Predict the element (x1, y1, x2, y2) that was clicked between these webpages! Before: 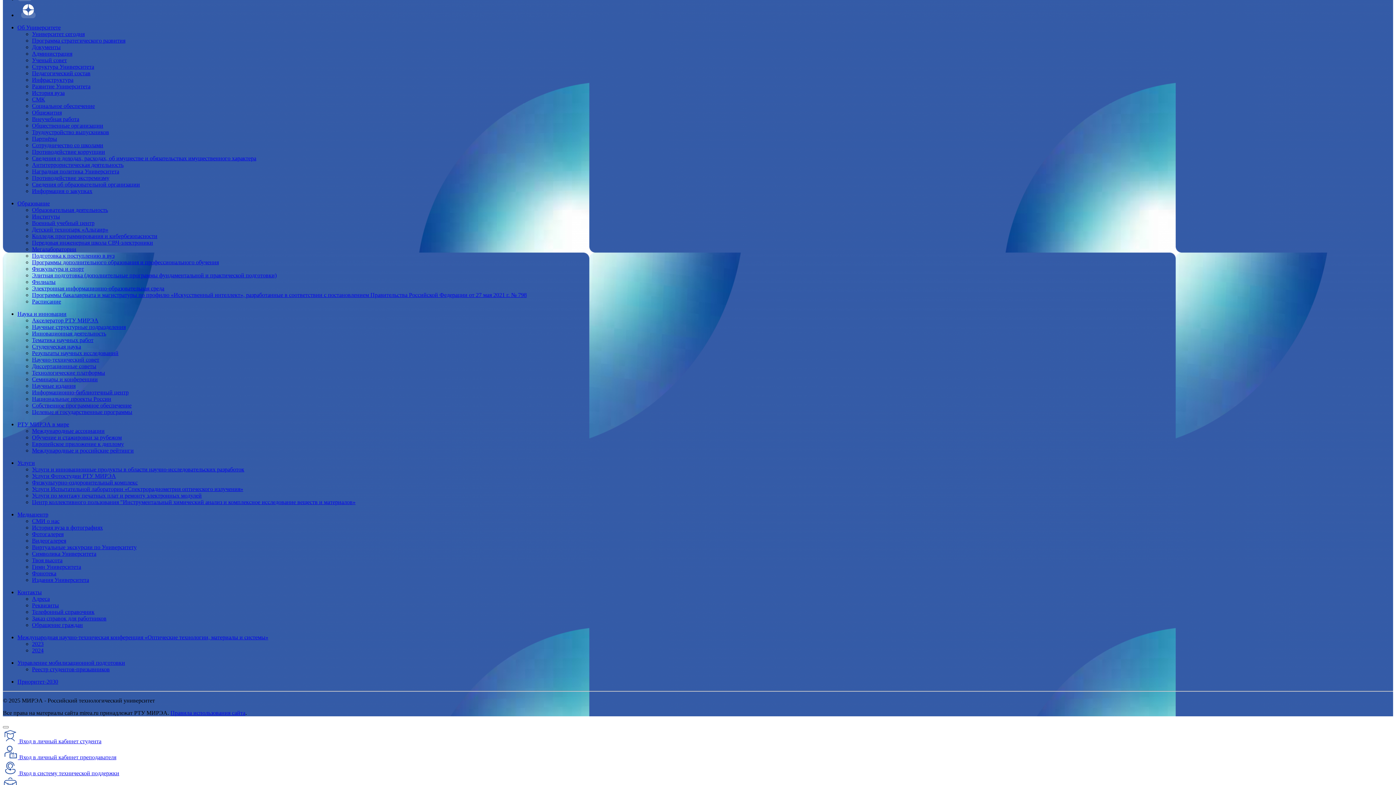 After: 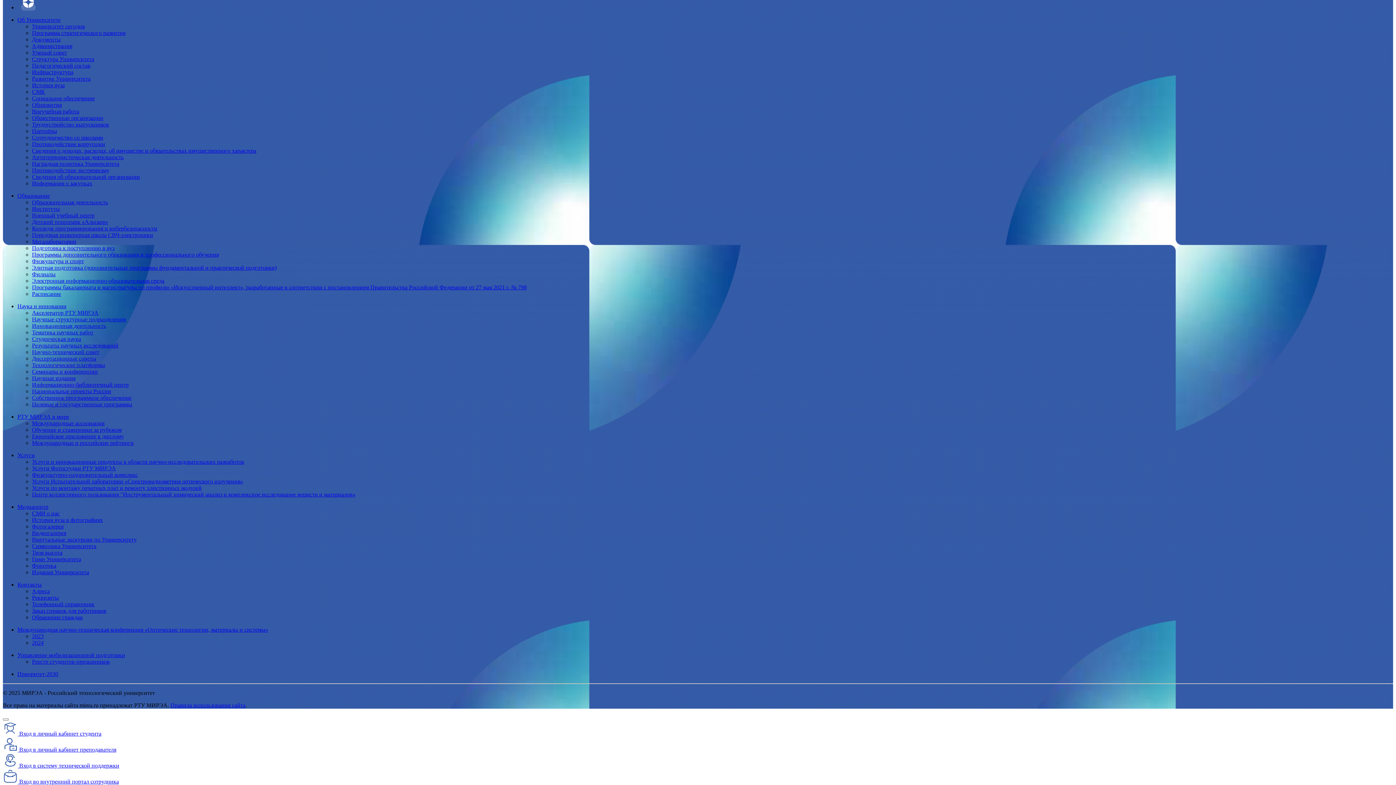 Action: bbox: (2, 777, 1393, 793) label:  Вход во внутренний портал сотрудника